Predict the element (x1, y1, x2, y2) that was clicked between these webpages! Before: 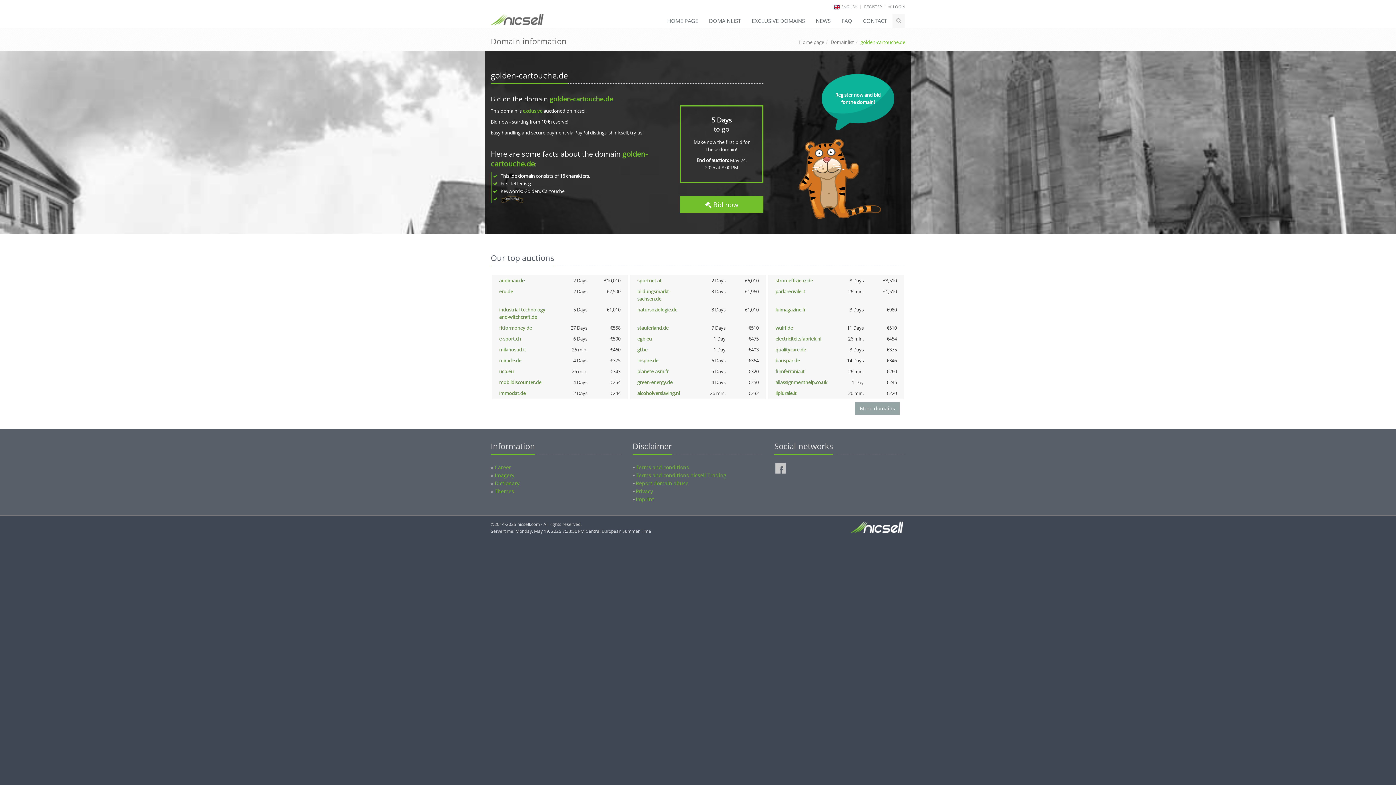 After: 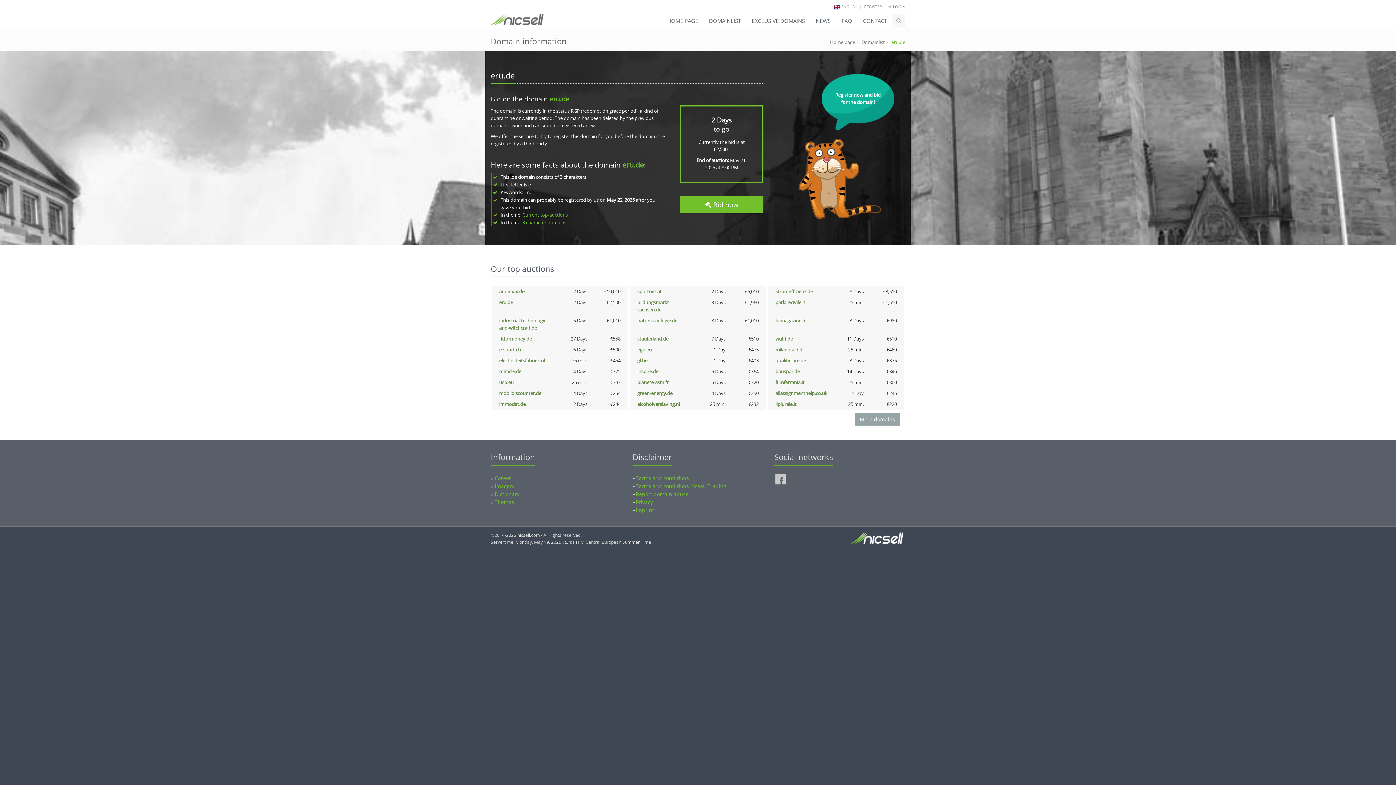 Action: label: eru.de bbox: (499, 288, 513, 294)